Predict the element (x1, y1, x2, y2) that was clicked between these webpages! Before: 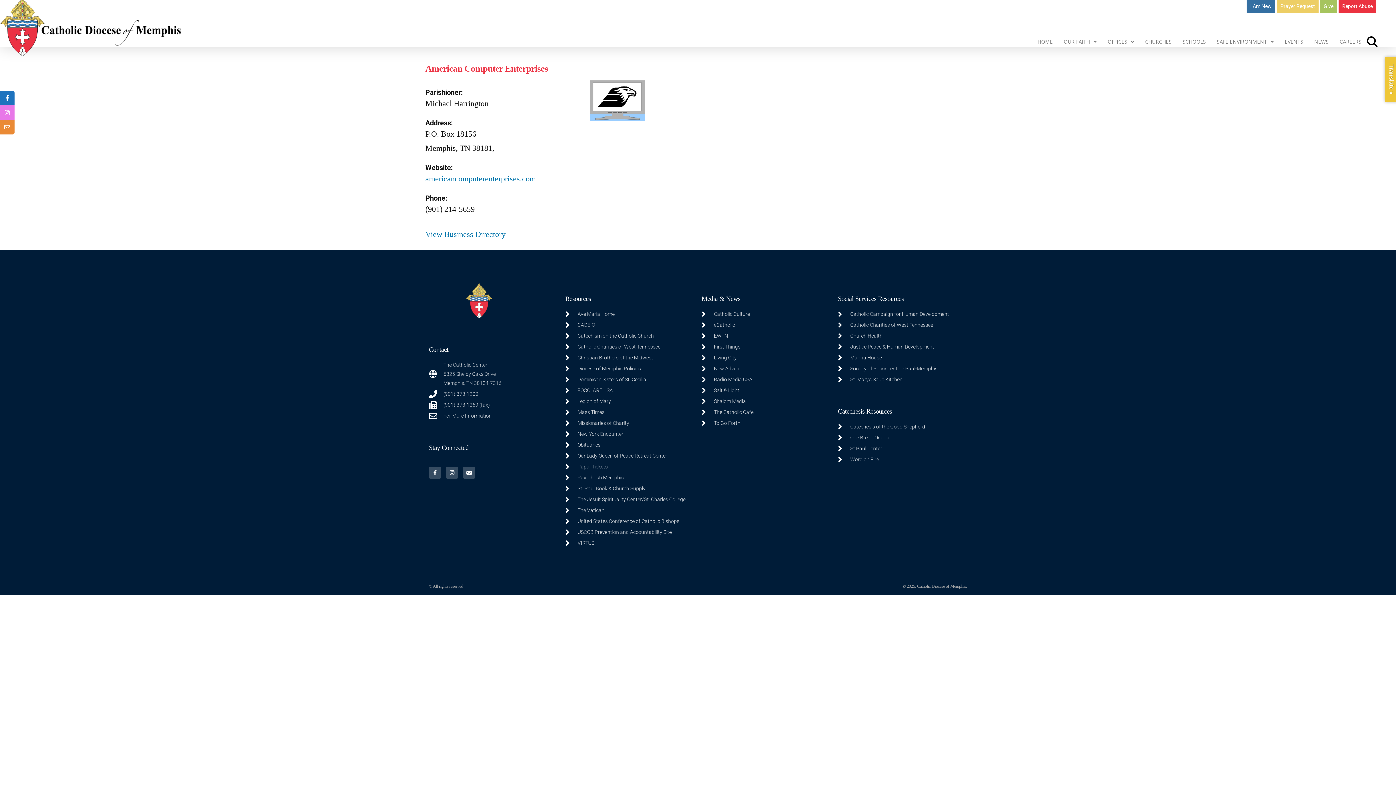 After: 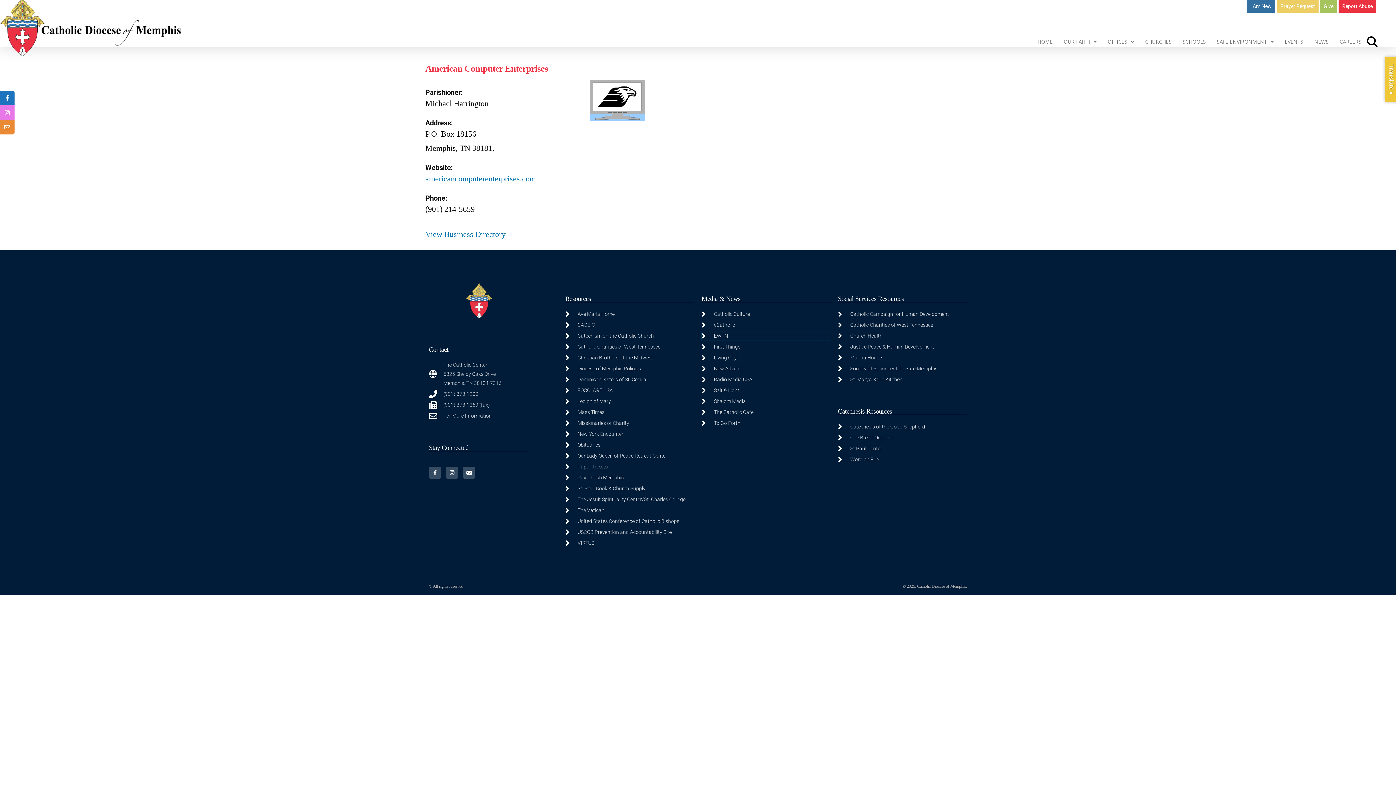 Action: bbox: (701, 331, 830, 340) label: EWTN